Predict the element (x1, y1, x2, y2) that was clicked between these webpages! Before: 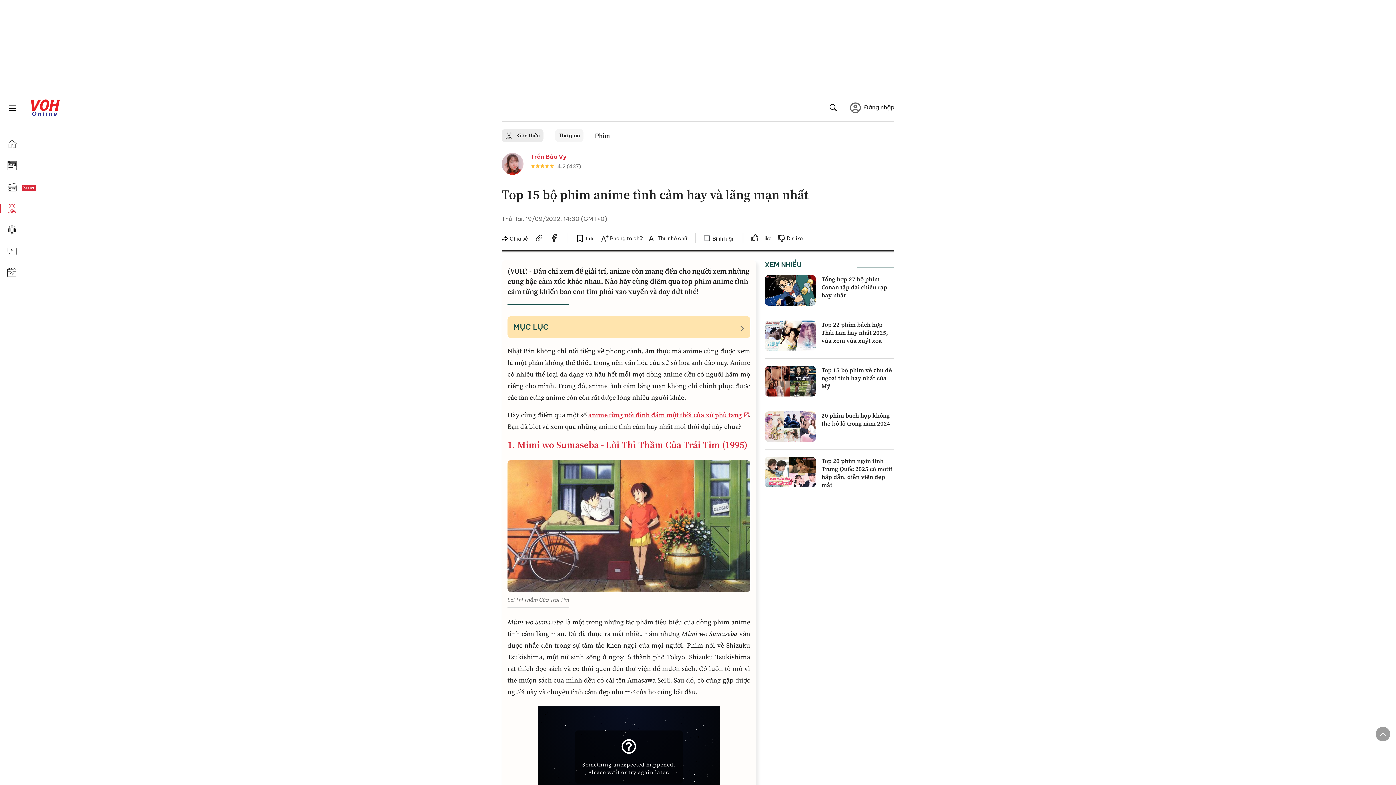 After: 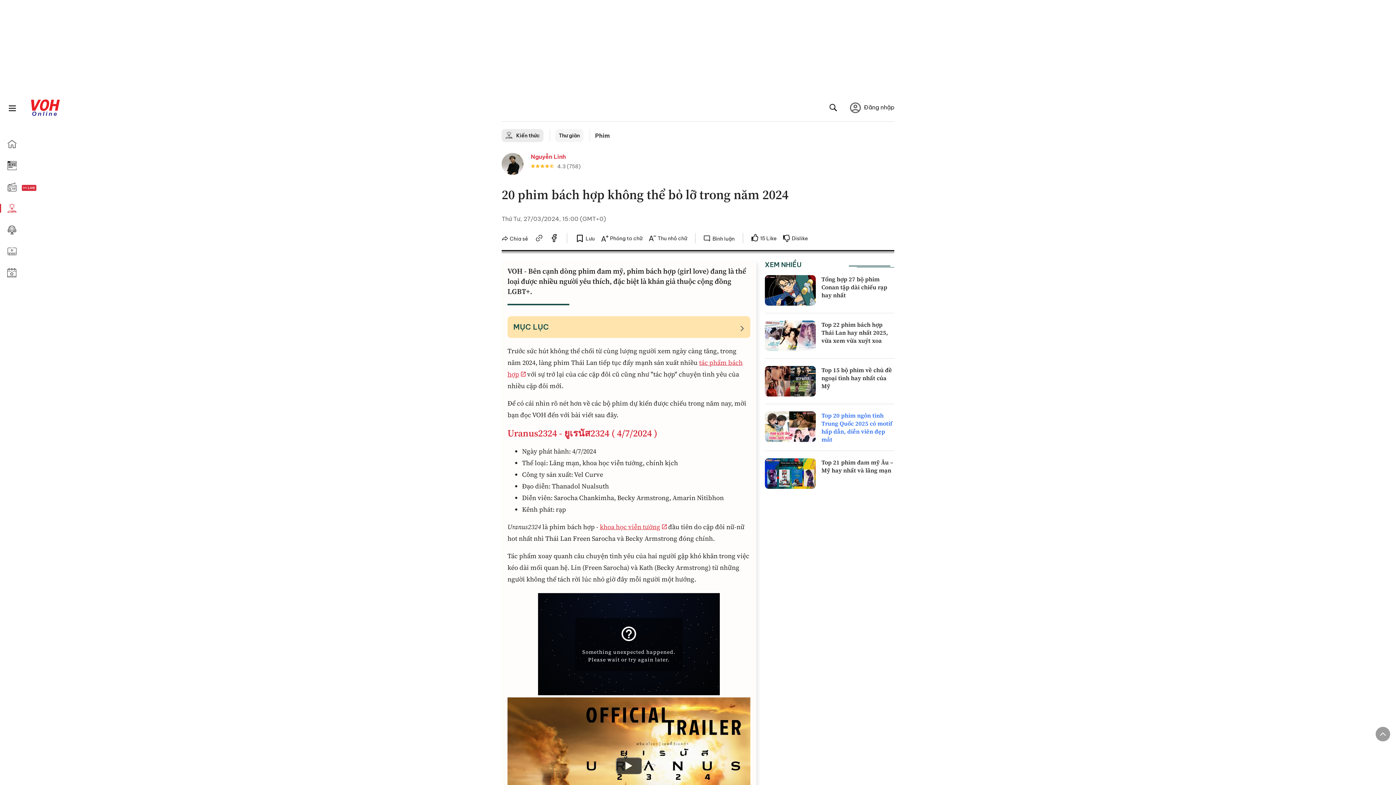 Action: bbox: (821, 411, 890, 427) label: 20 phim bách hợp không thể bỏ lỡ trong năm 2024